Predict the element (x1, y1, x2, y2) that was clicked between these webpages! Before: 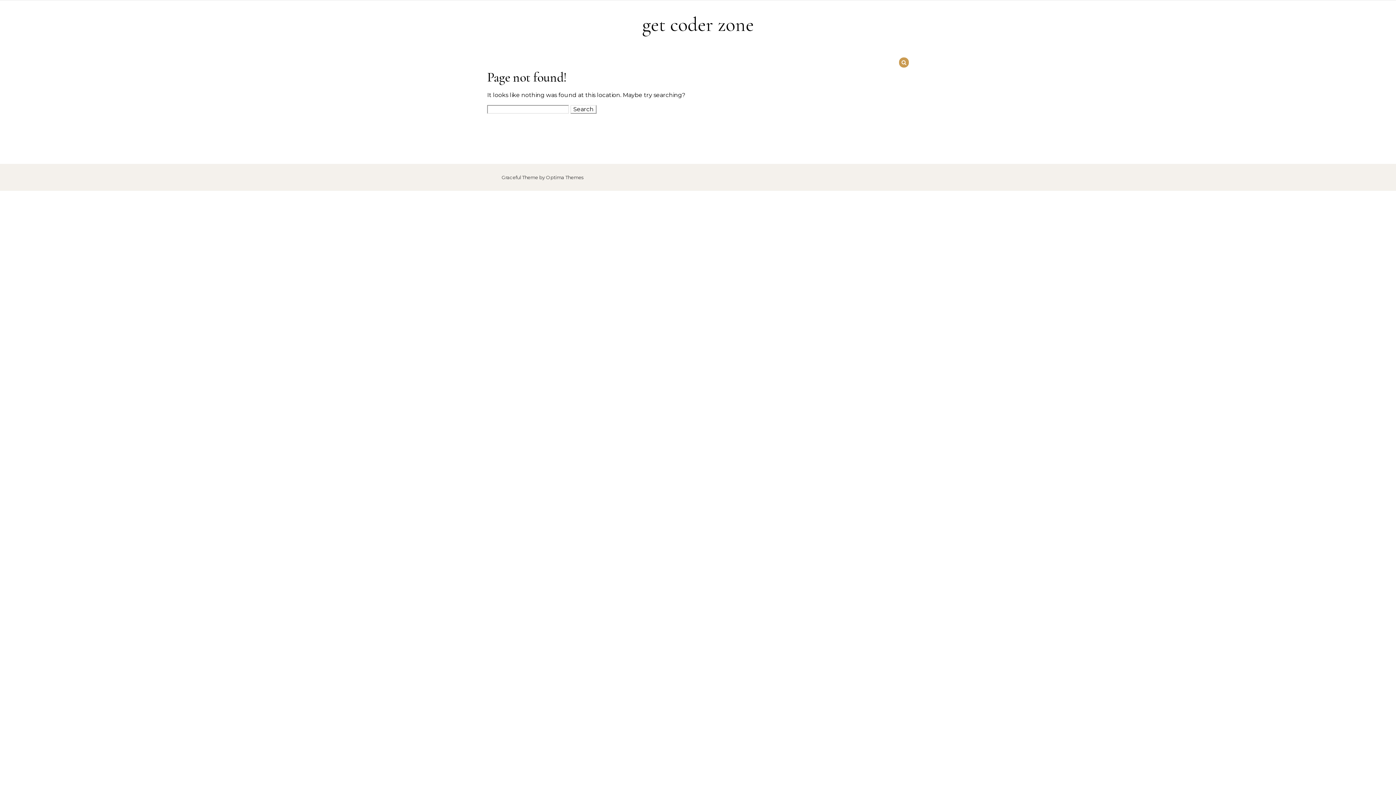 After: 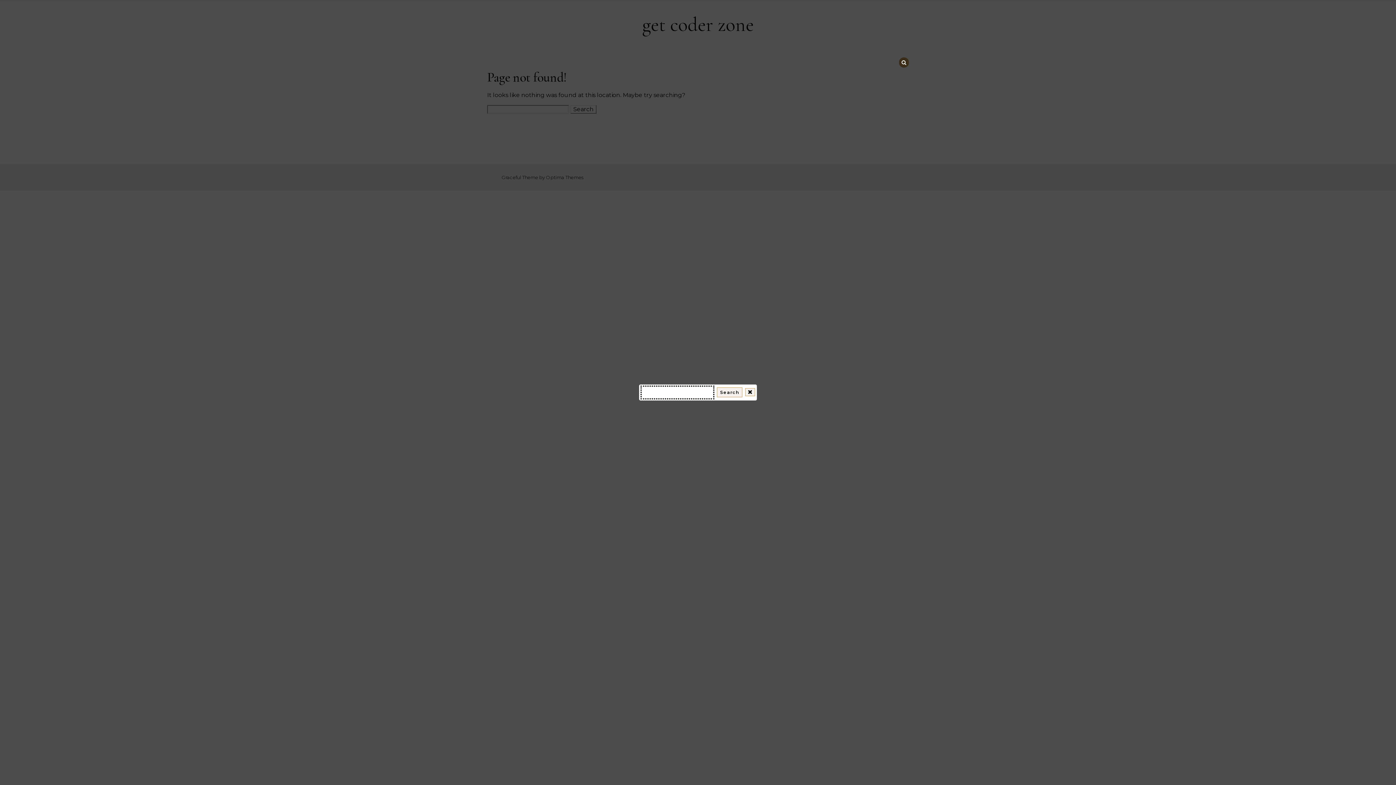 Action: bbox: (899, 57, 909, 67)